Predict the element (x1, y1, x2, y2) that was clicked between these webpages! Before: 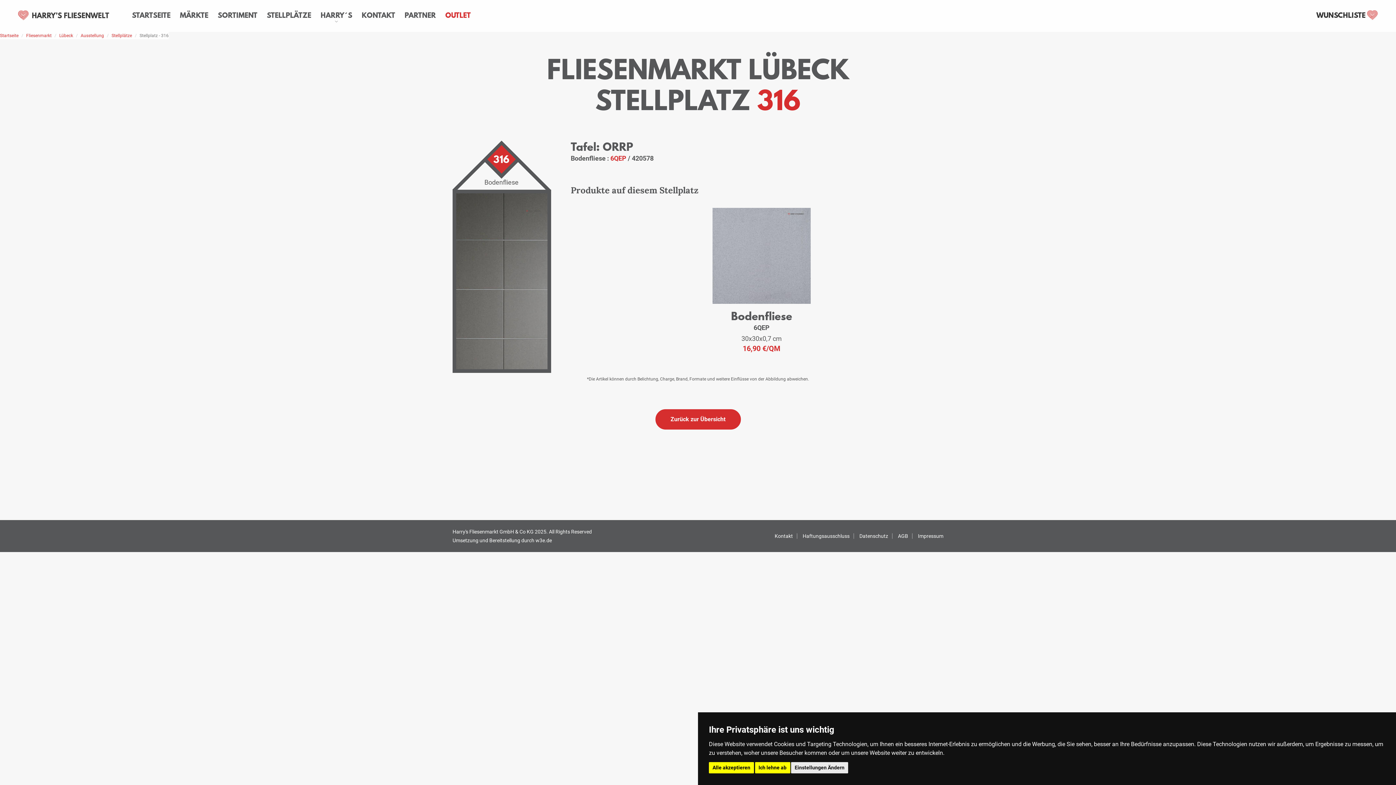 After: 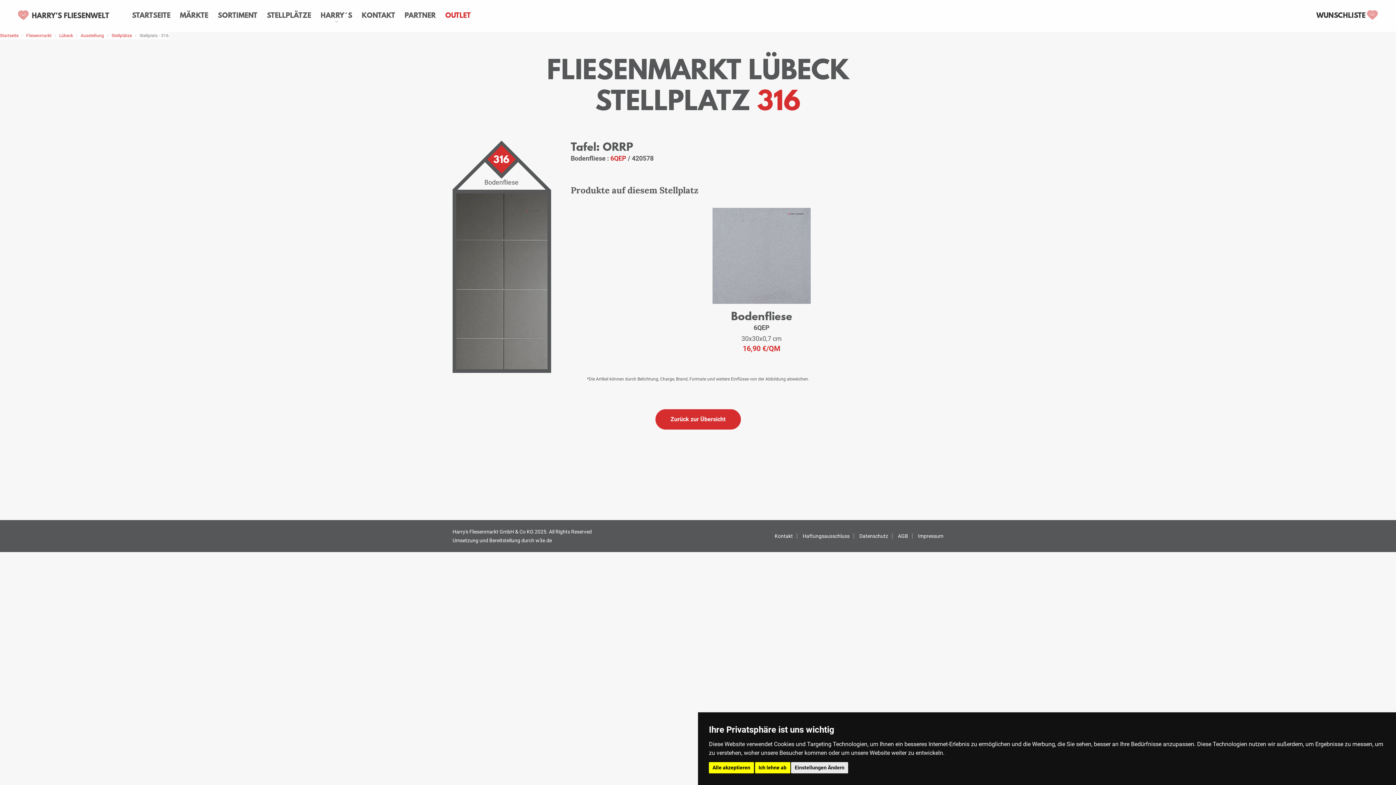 Action: bbox: (535, 536, 552, 544) label: w3e.de